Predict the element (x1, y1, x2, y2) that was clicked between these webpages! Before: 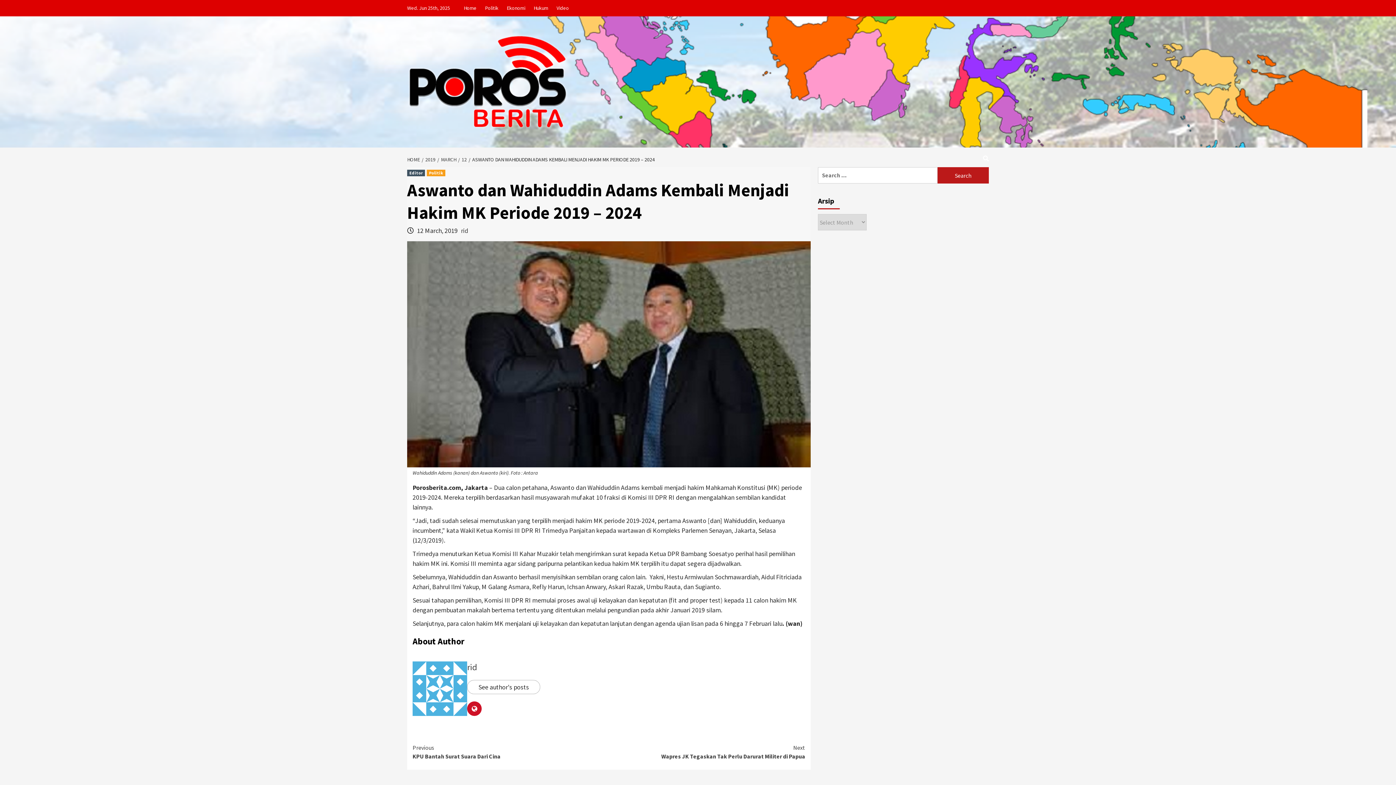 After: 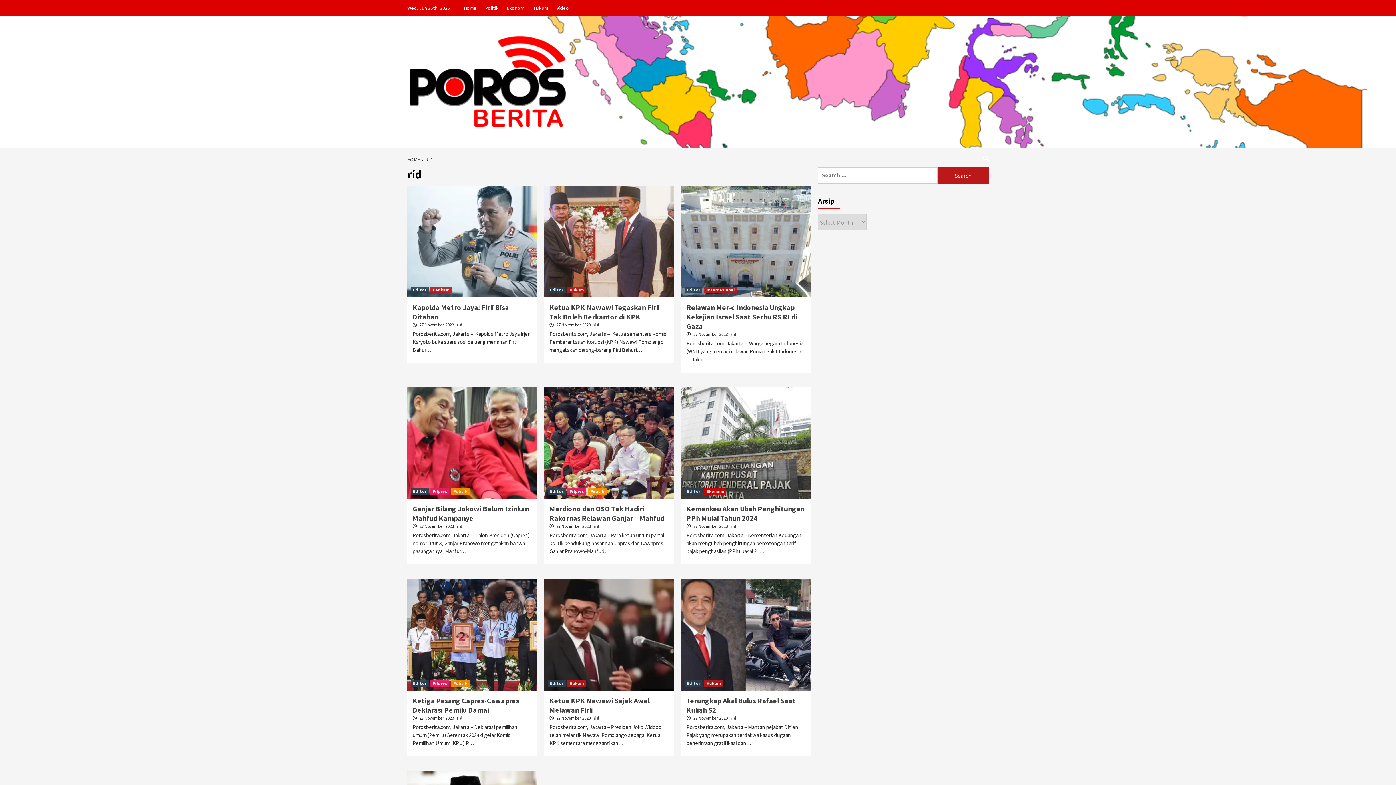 Action: label: rid bbox: (467, 661, 477, 672)